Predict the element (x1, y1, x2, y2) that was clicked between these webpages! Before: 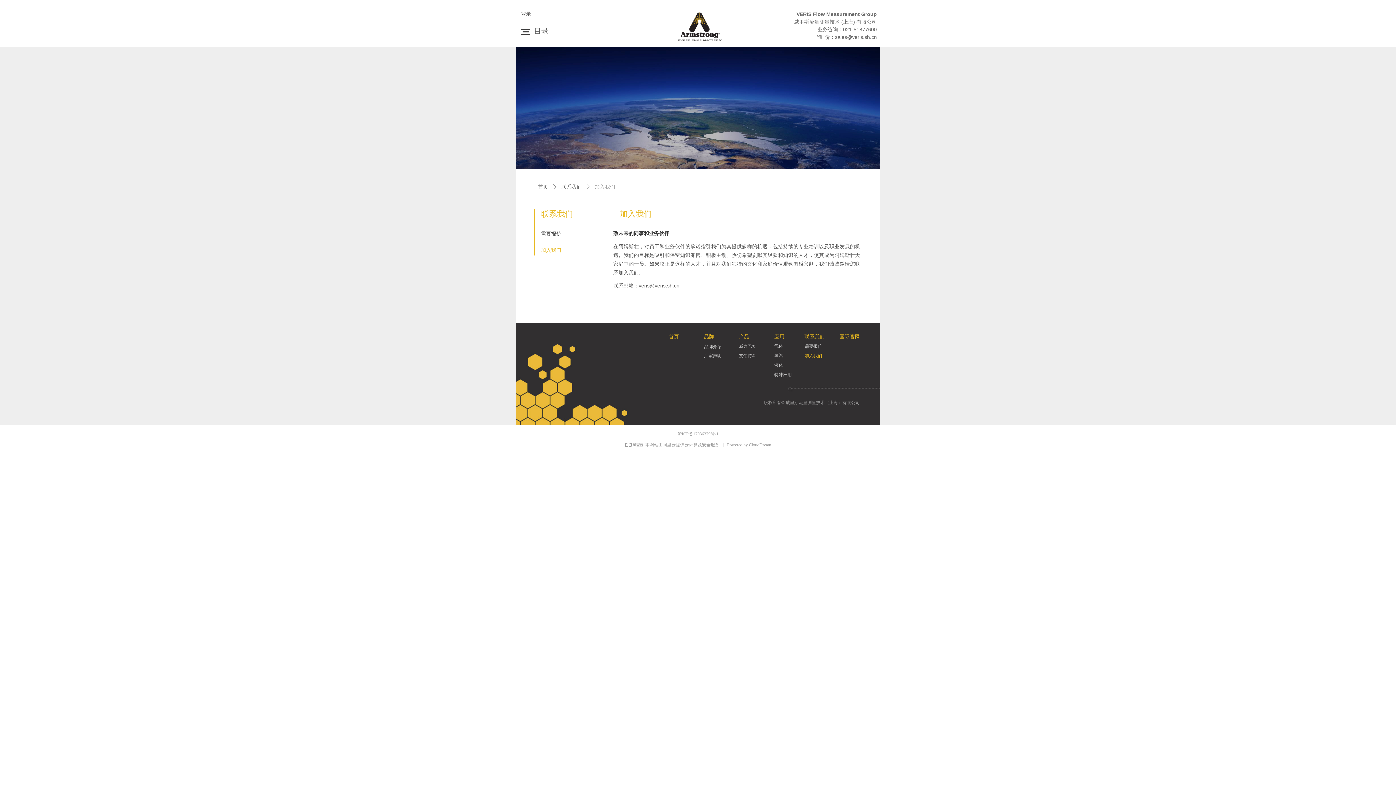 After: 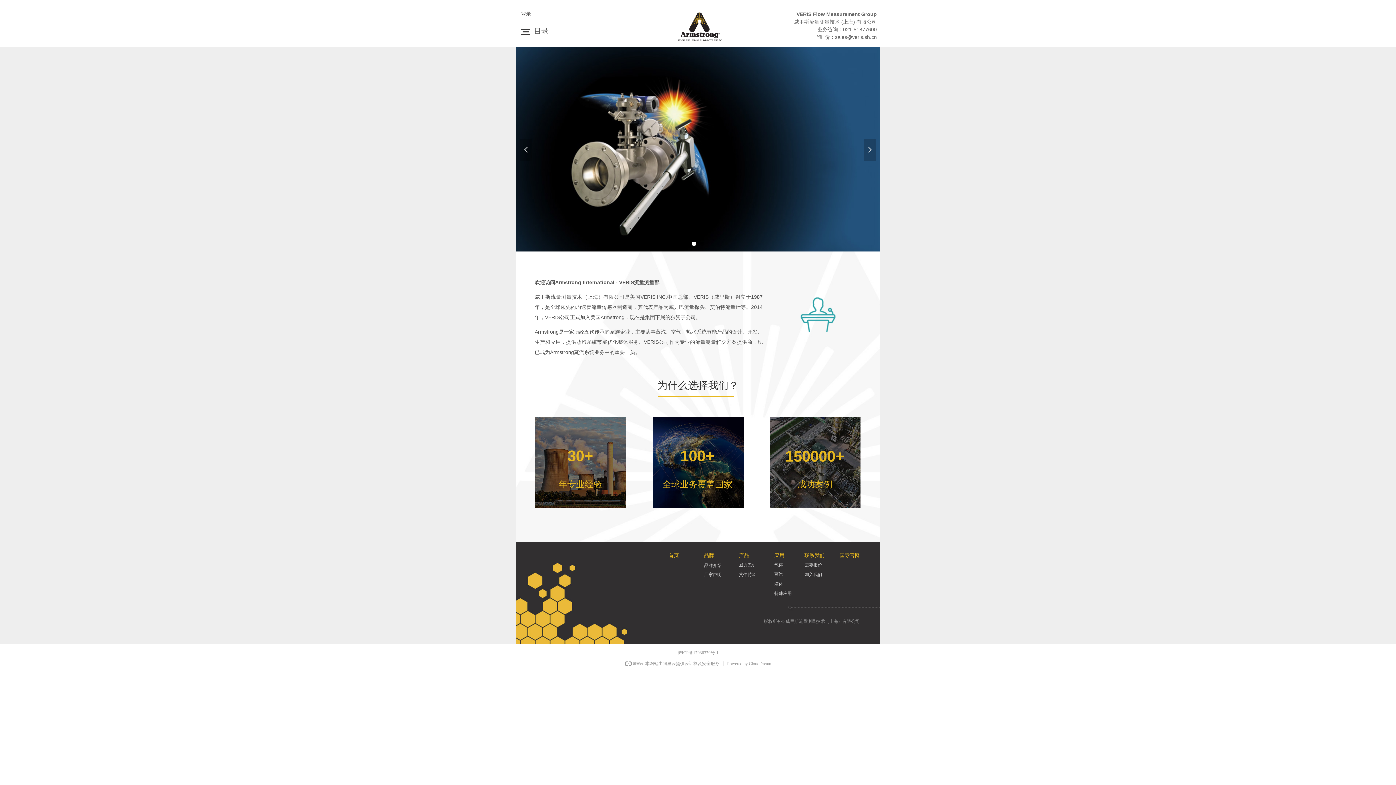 Action: bbox: (656, 328, 691, 344) label: 首页